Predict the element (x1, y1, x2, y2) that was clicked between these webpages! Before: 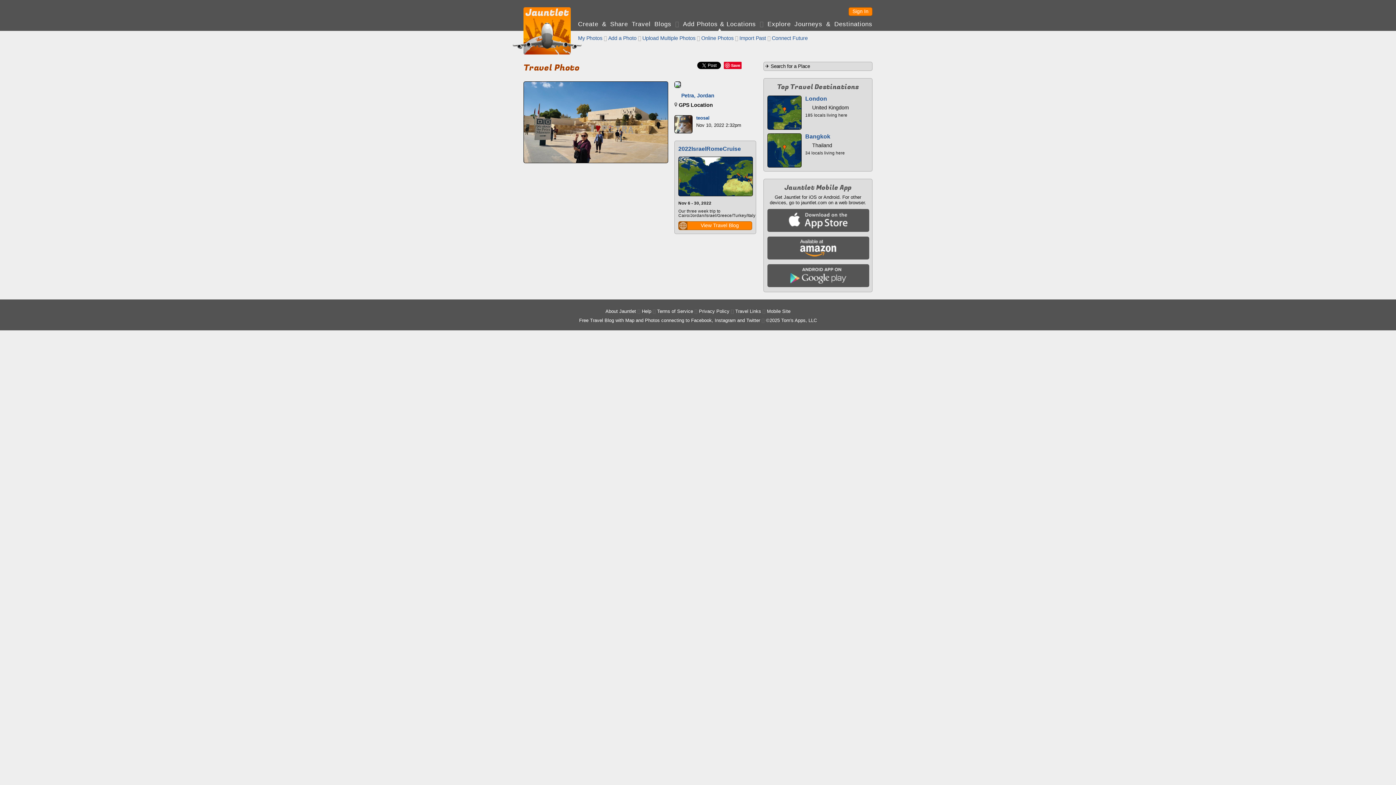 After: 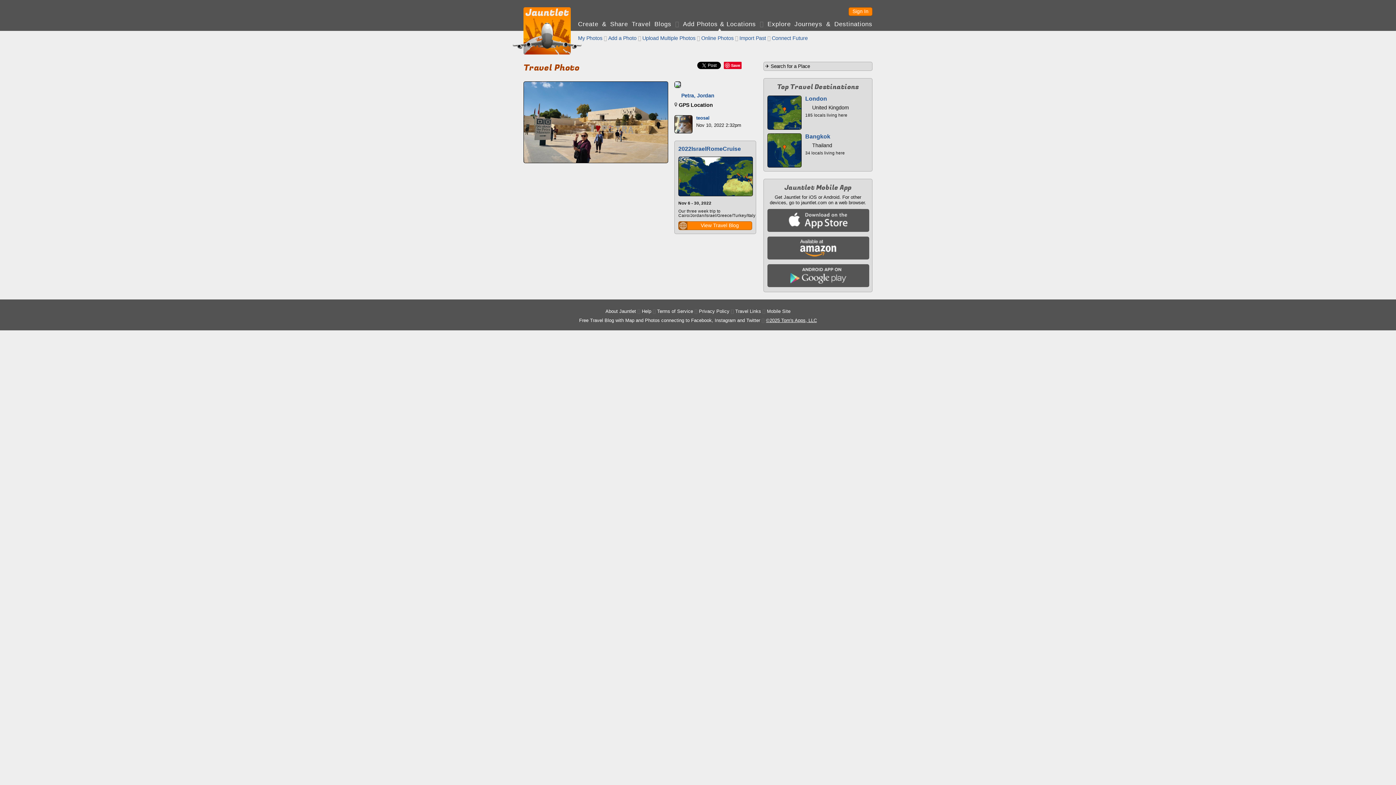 Action: bbox: (766, 317, 817, 323) label: ©2025 Tom's Apps, LLC